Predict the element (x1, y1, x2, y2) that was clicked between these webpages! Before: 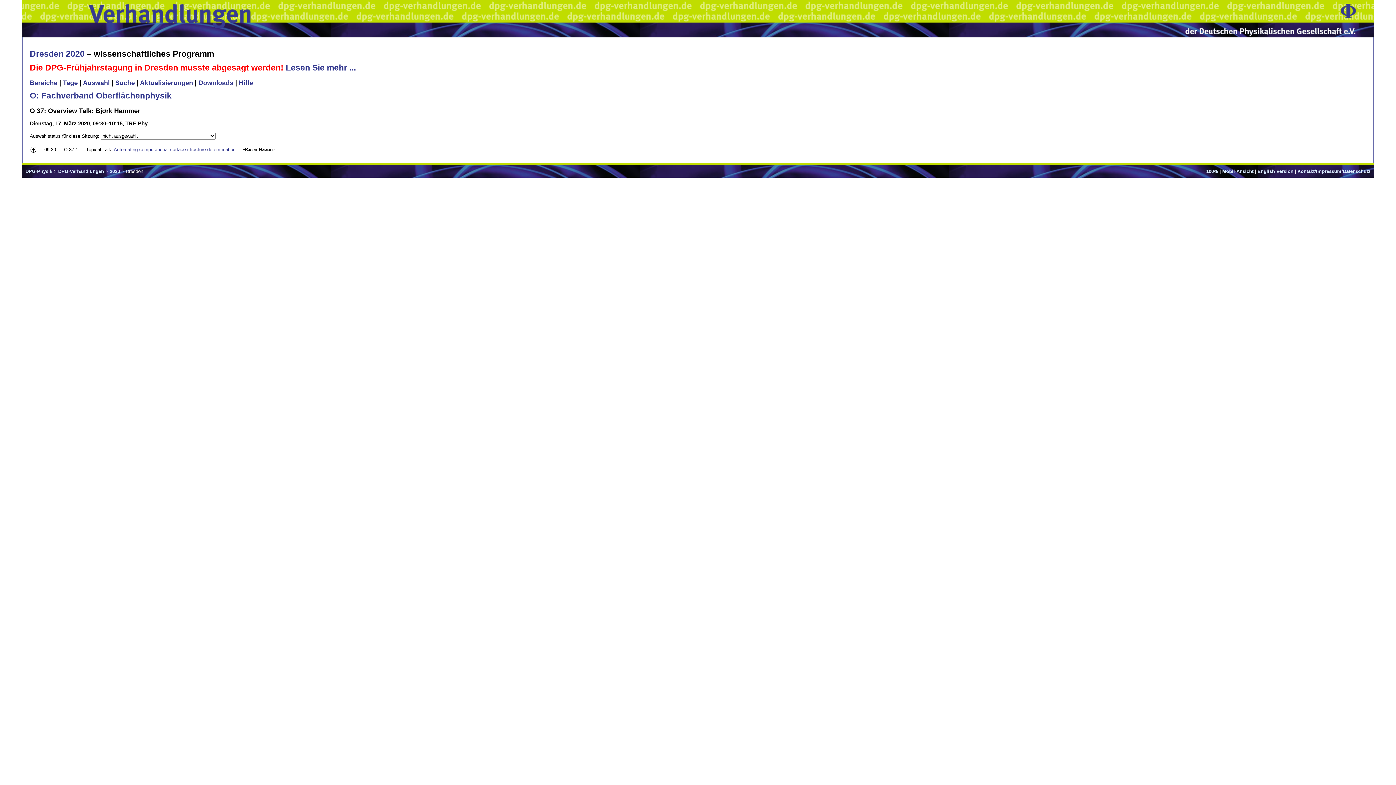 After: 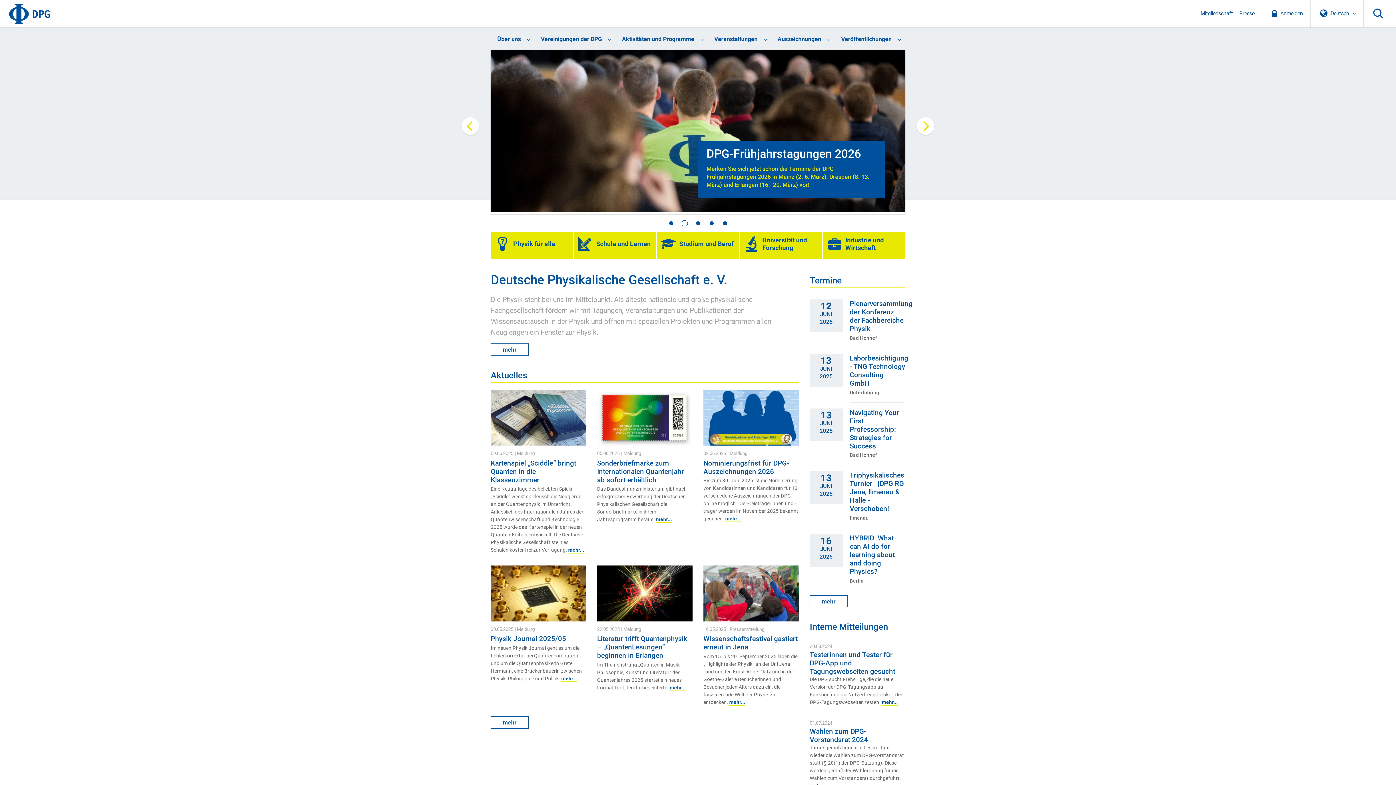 Action: bbox: (25, 168, 52, 174) label: DPG-Physik